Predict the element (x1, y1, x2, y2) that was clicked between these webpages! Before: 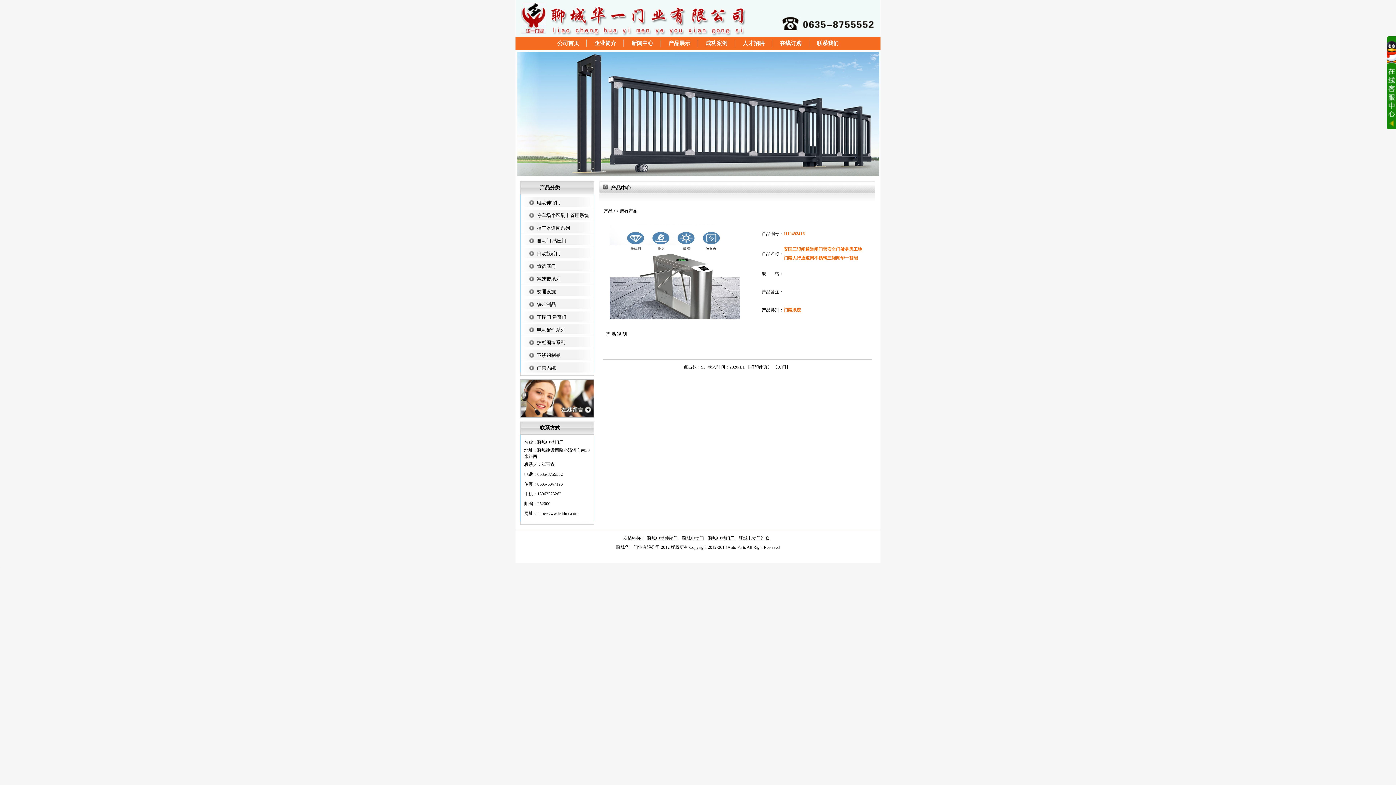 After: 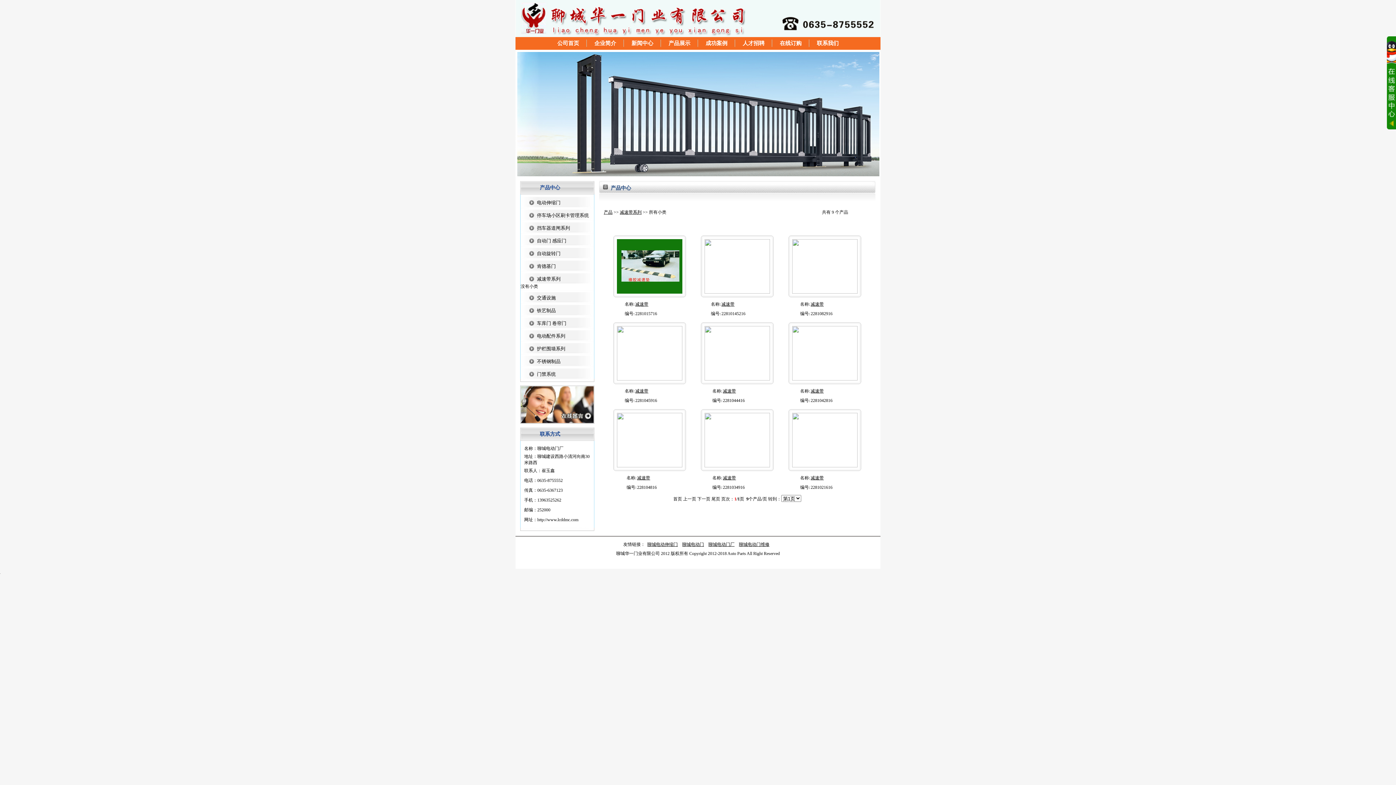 Action: bbox: (520, 276, 560, 281) label: 减速带系列